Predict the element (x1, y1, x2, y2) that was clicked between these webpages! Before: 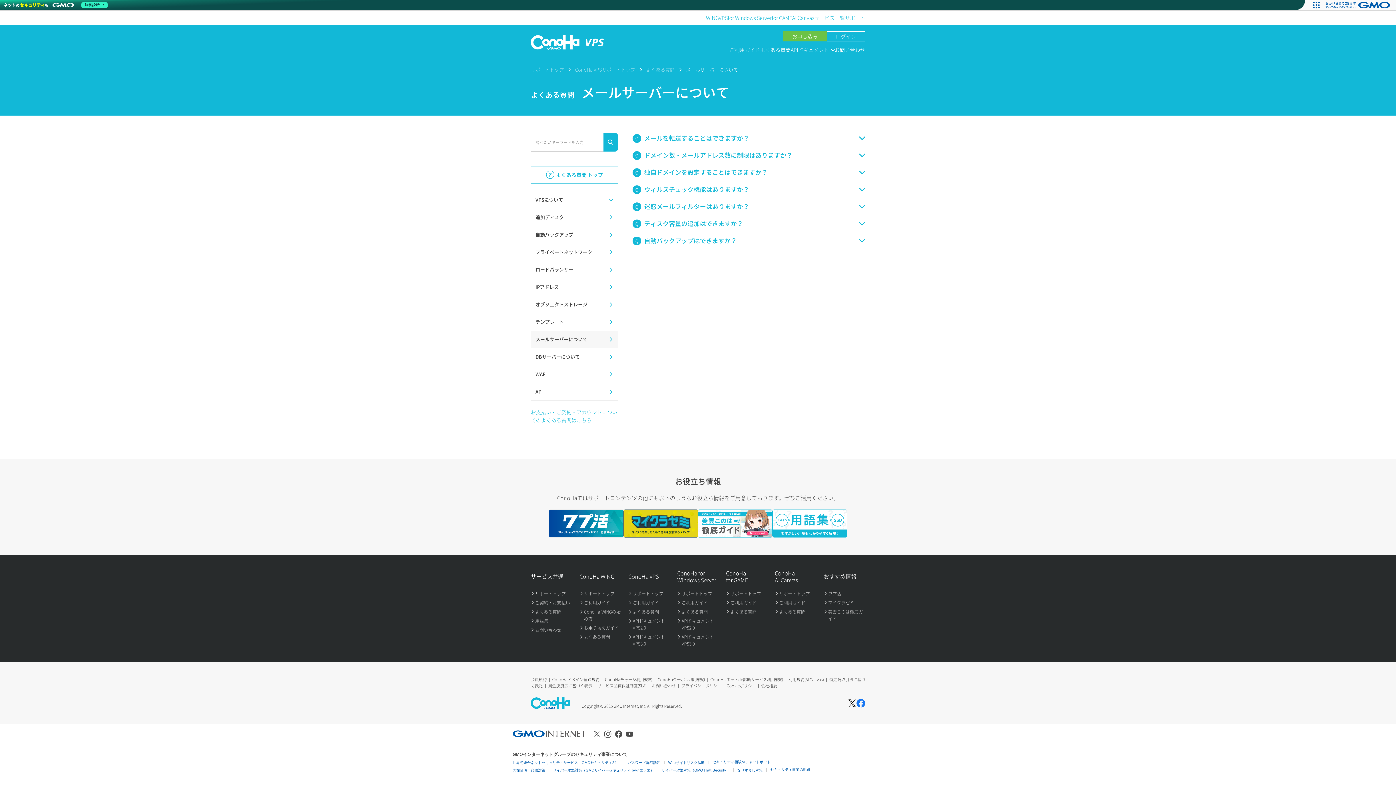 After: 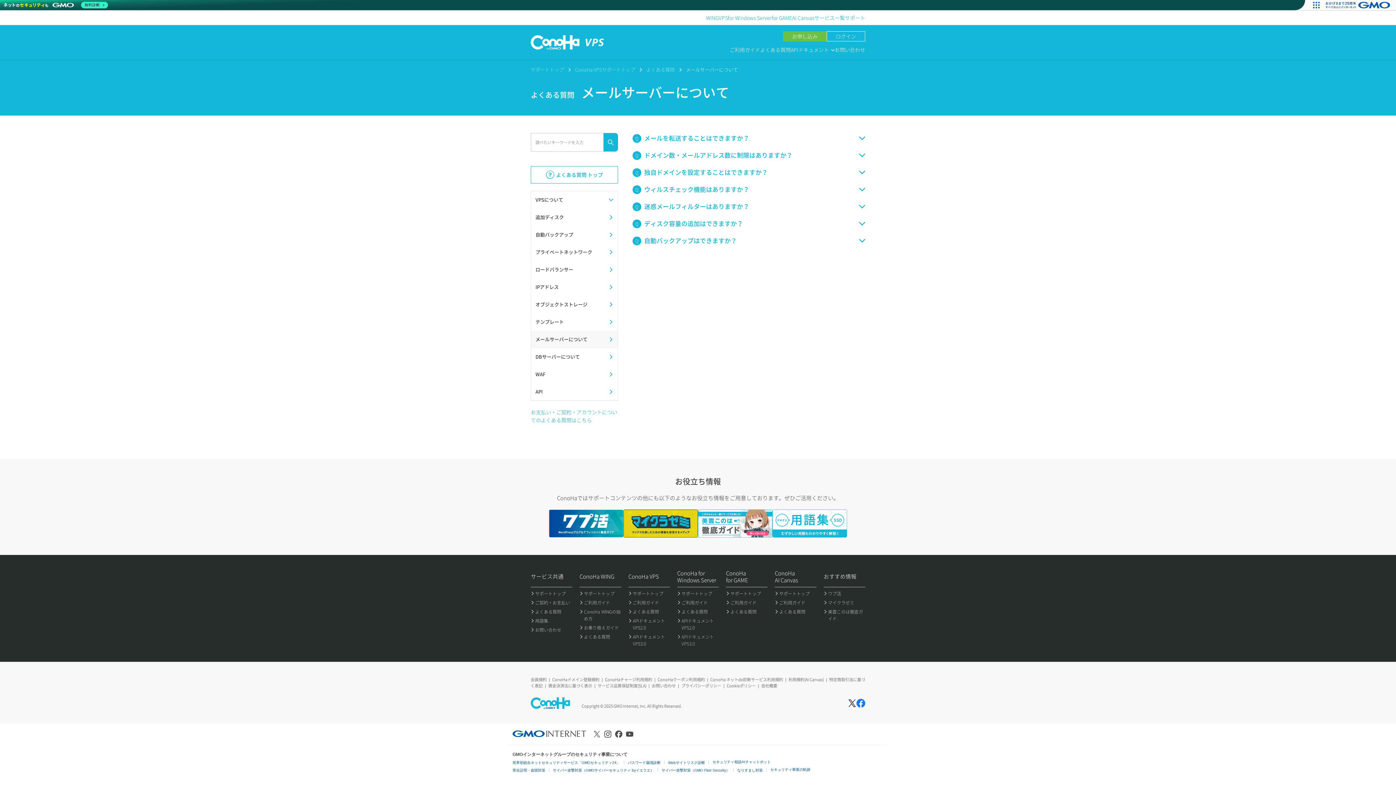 Action: label: APIドキュメントVPS3.0 bbox: (677, 633, 718, 647)